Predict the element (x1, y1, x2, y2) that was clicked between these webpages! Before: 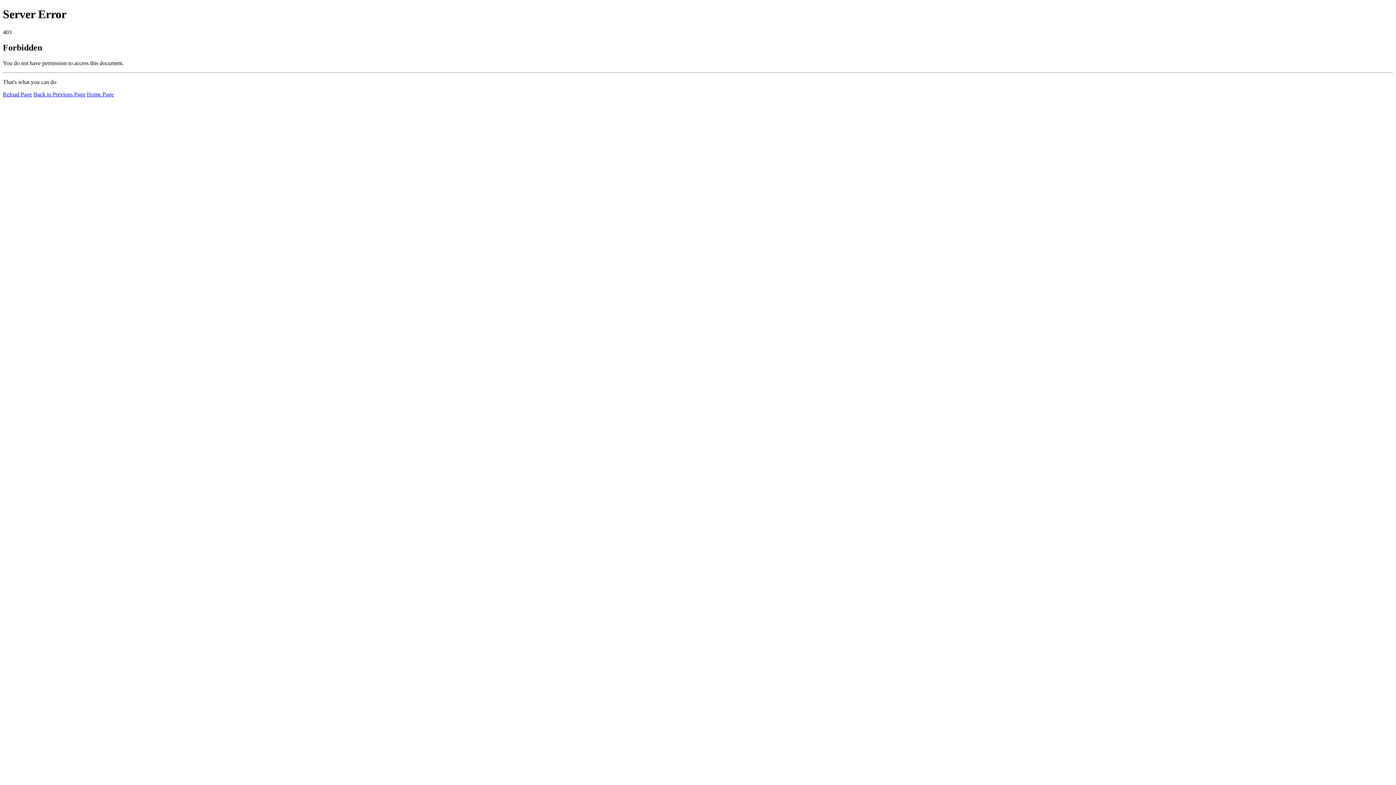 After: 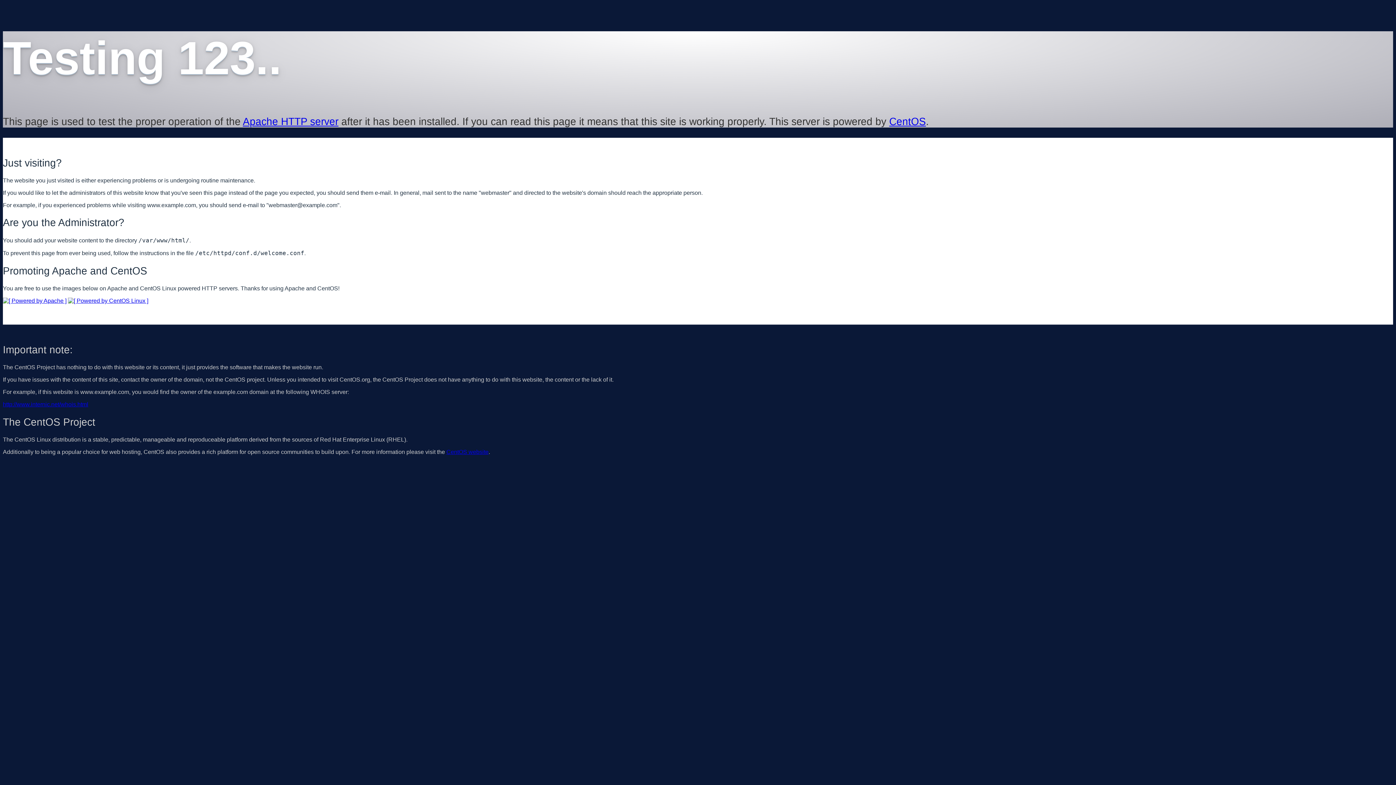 Action: label: Home Page bbox: (86, 91, 113, 97)